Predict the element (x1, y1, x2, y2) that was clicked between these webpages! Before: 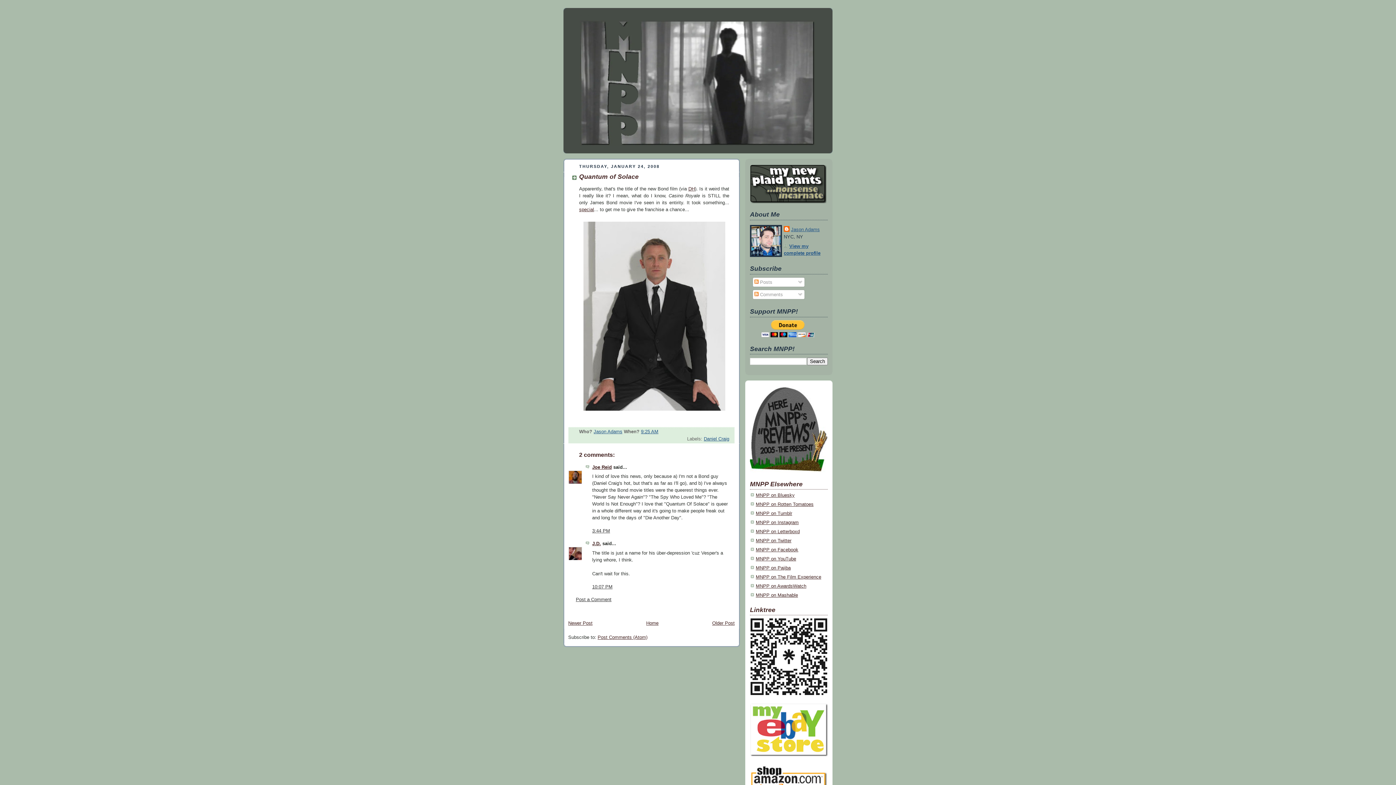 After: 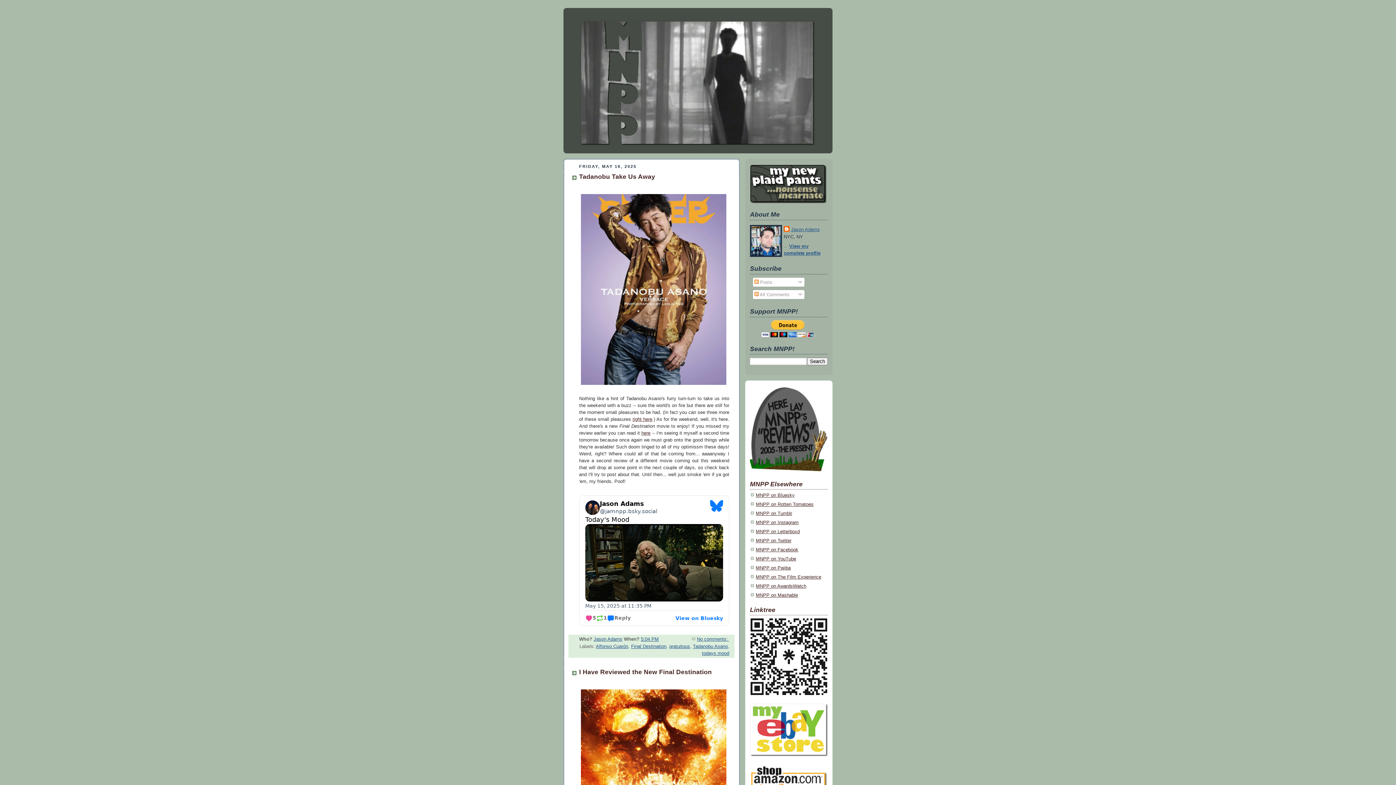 Action: bbox: (646, 620, 658, 626) label: Home